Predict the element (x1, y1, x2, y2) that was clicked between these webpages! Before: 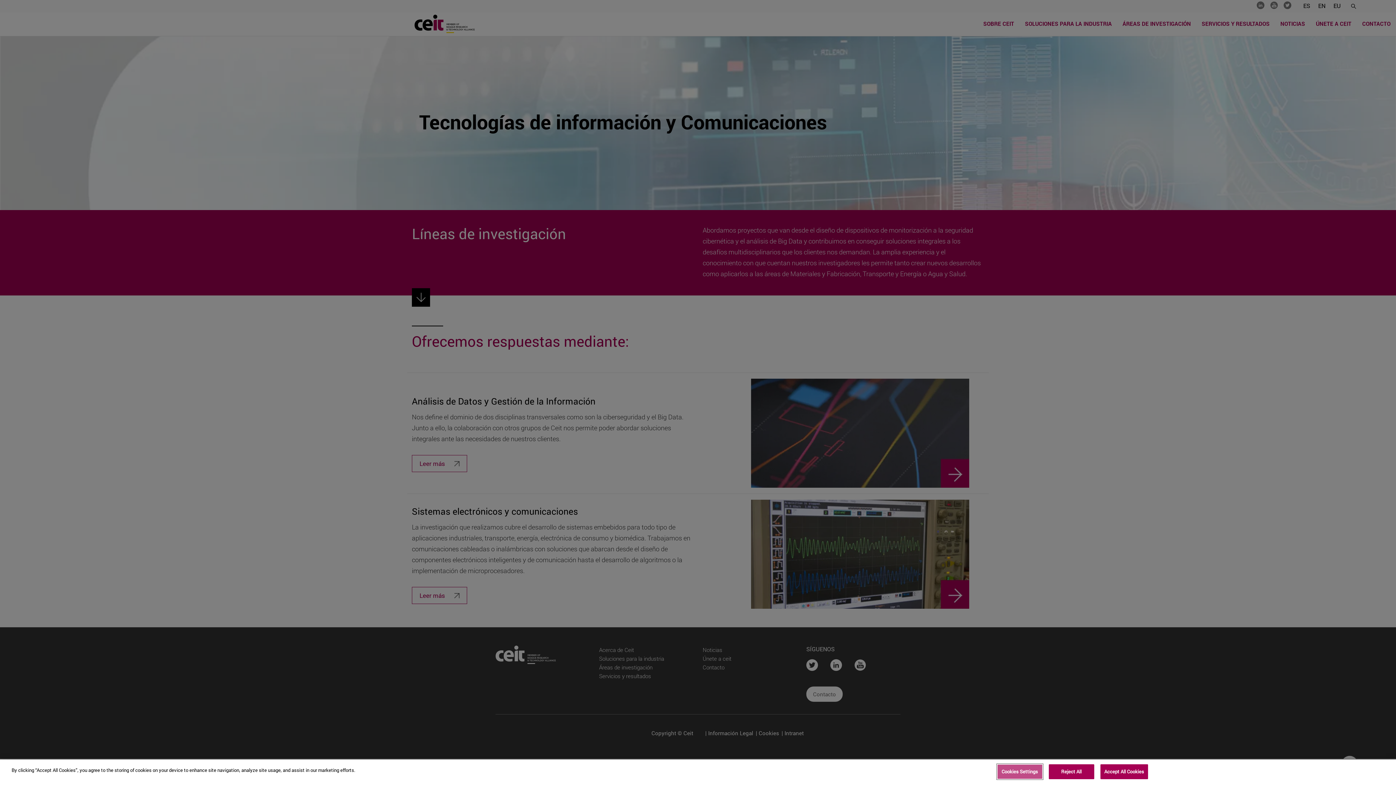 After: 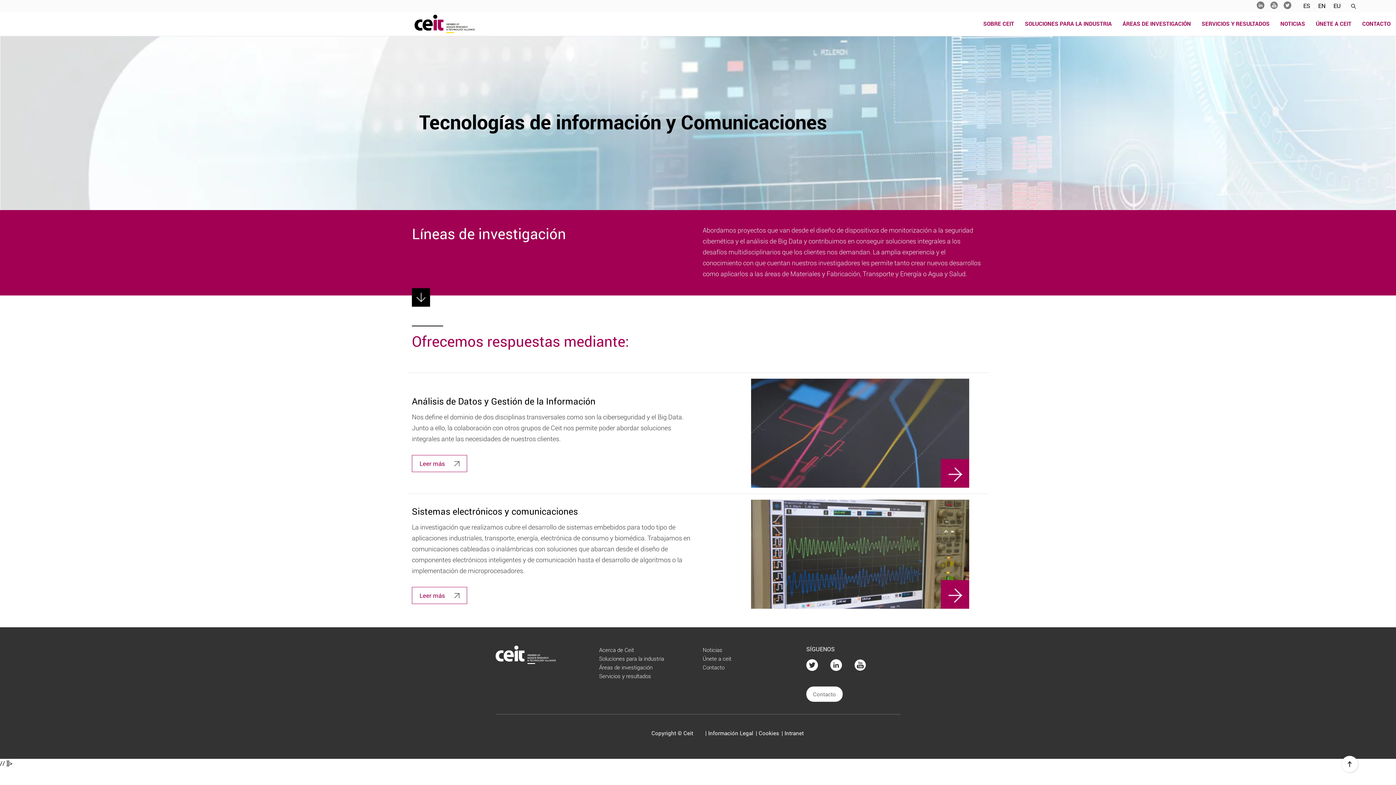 Action: bbox: (1048, 764, 1094, 779) label: Reject All